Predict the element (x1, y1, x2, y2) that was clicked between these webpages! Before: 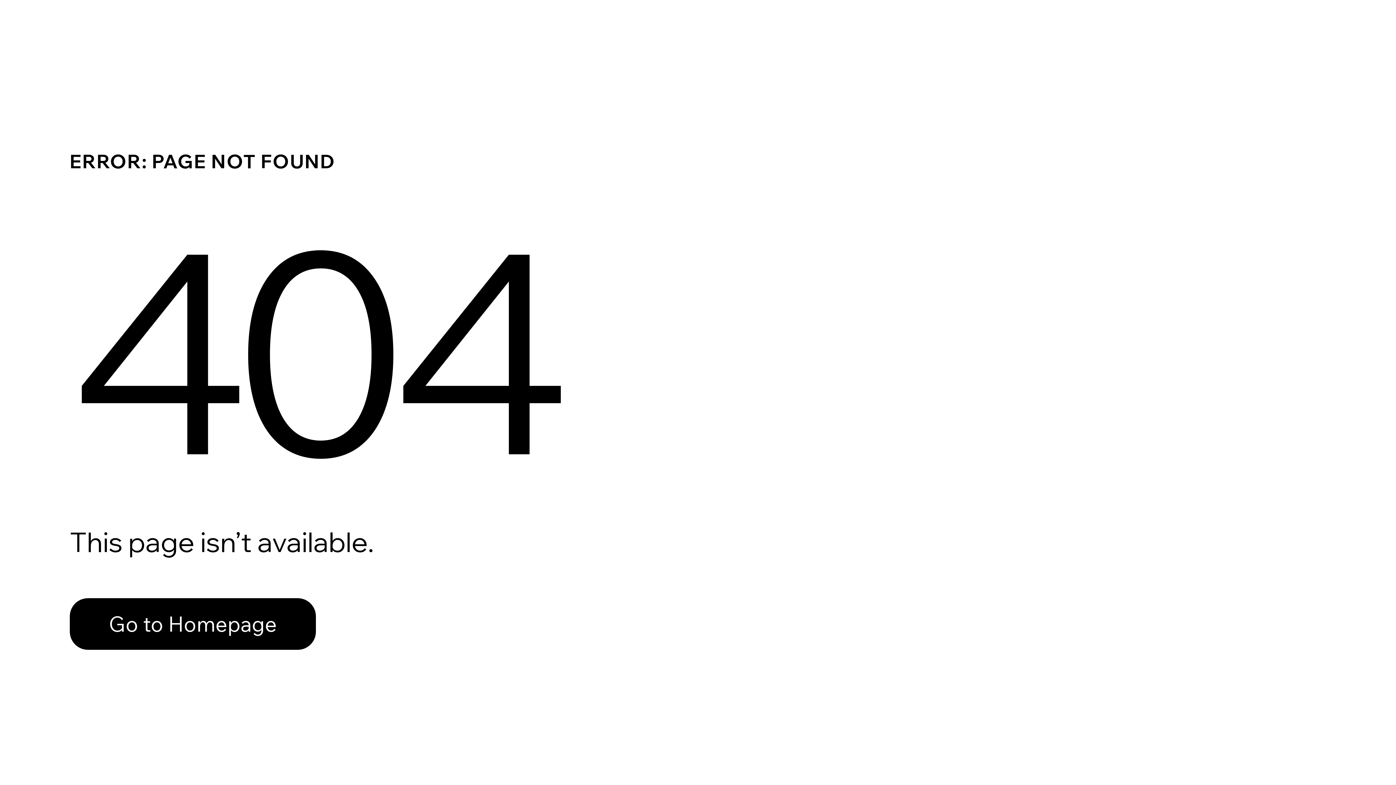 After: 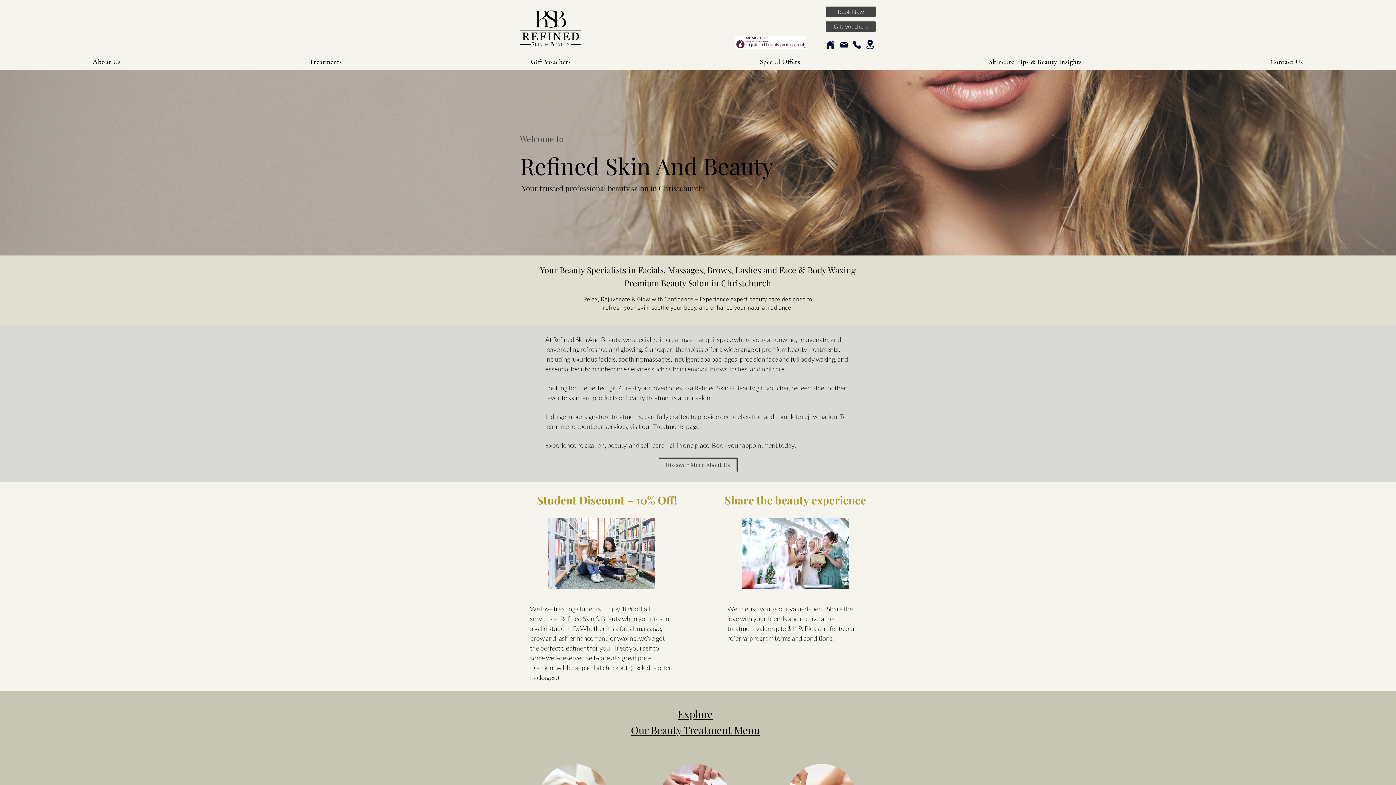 Action: label: Go to Homepage bbox: (69, 582, 768, 659)